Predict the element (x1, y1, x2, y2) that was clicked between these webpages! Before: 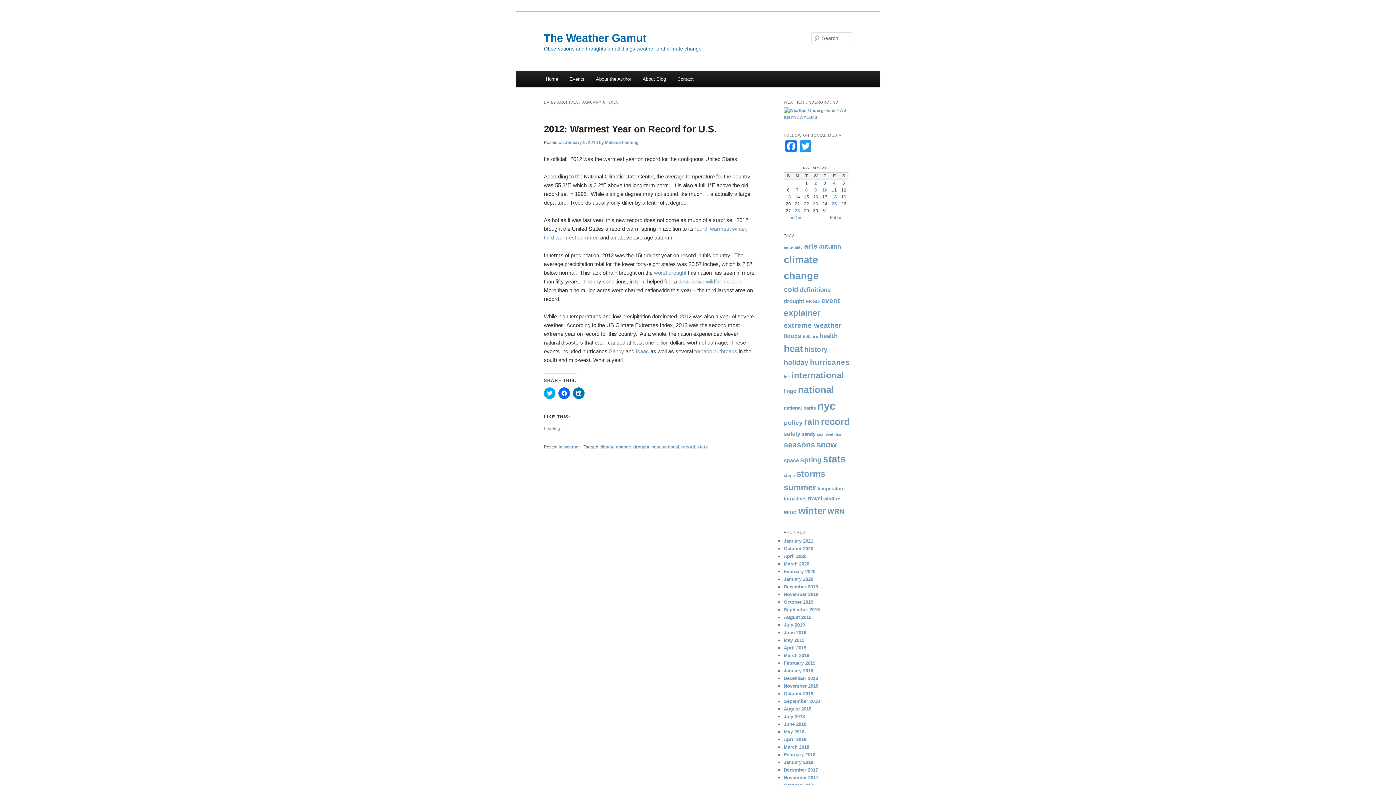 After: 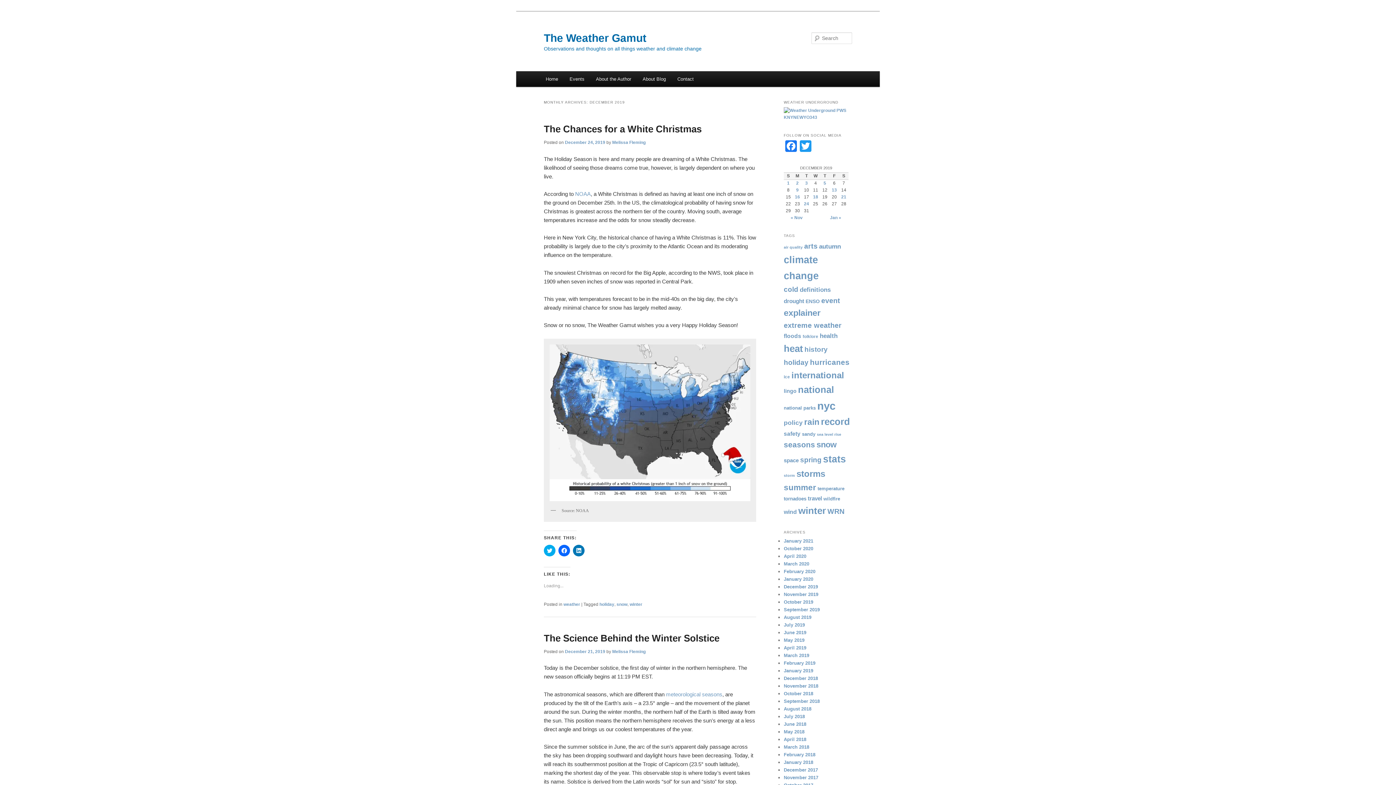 Action: bbox: (784, 584, 818, 589) label: December 2019